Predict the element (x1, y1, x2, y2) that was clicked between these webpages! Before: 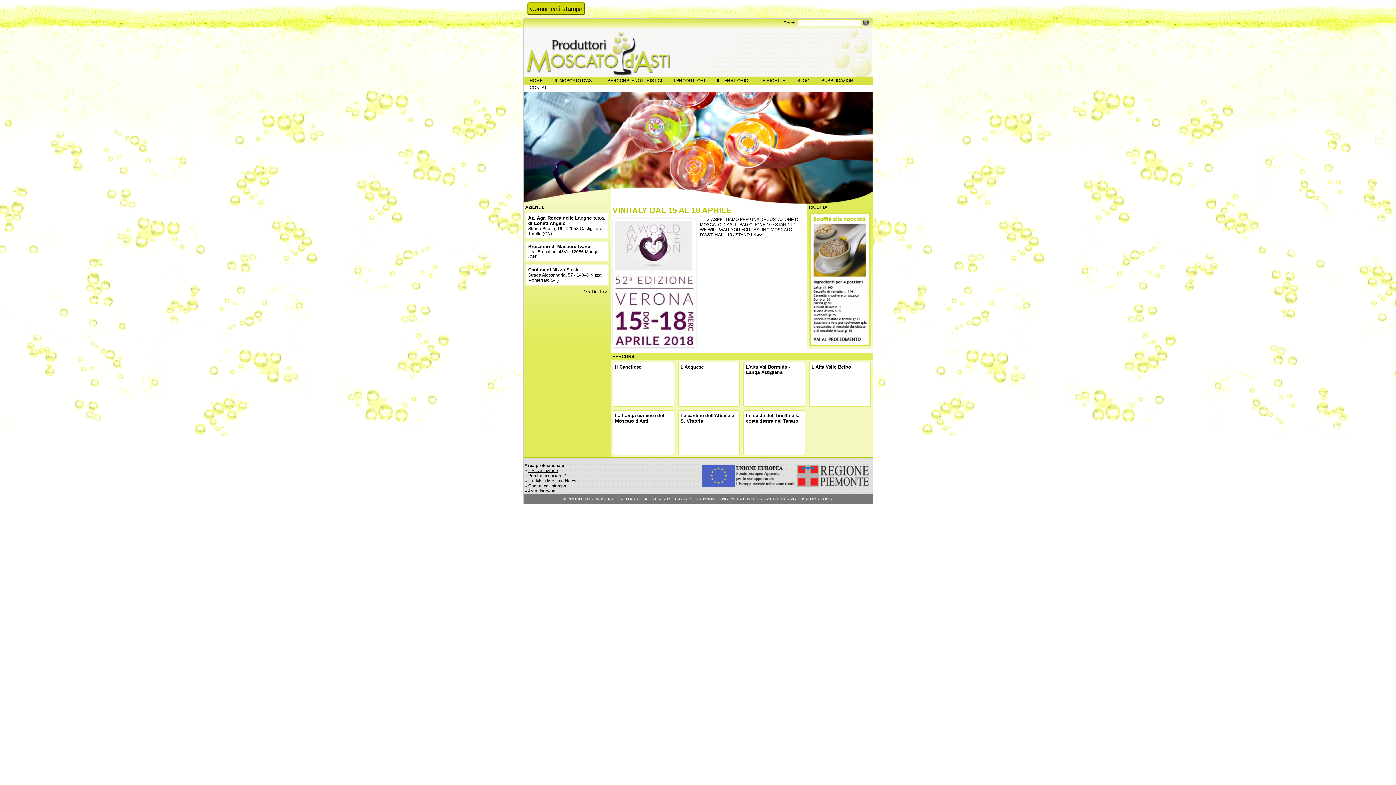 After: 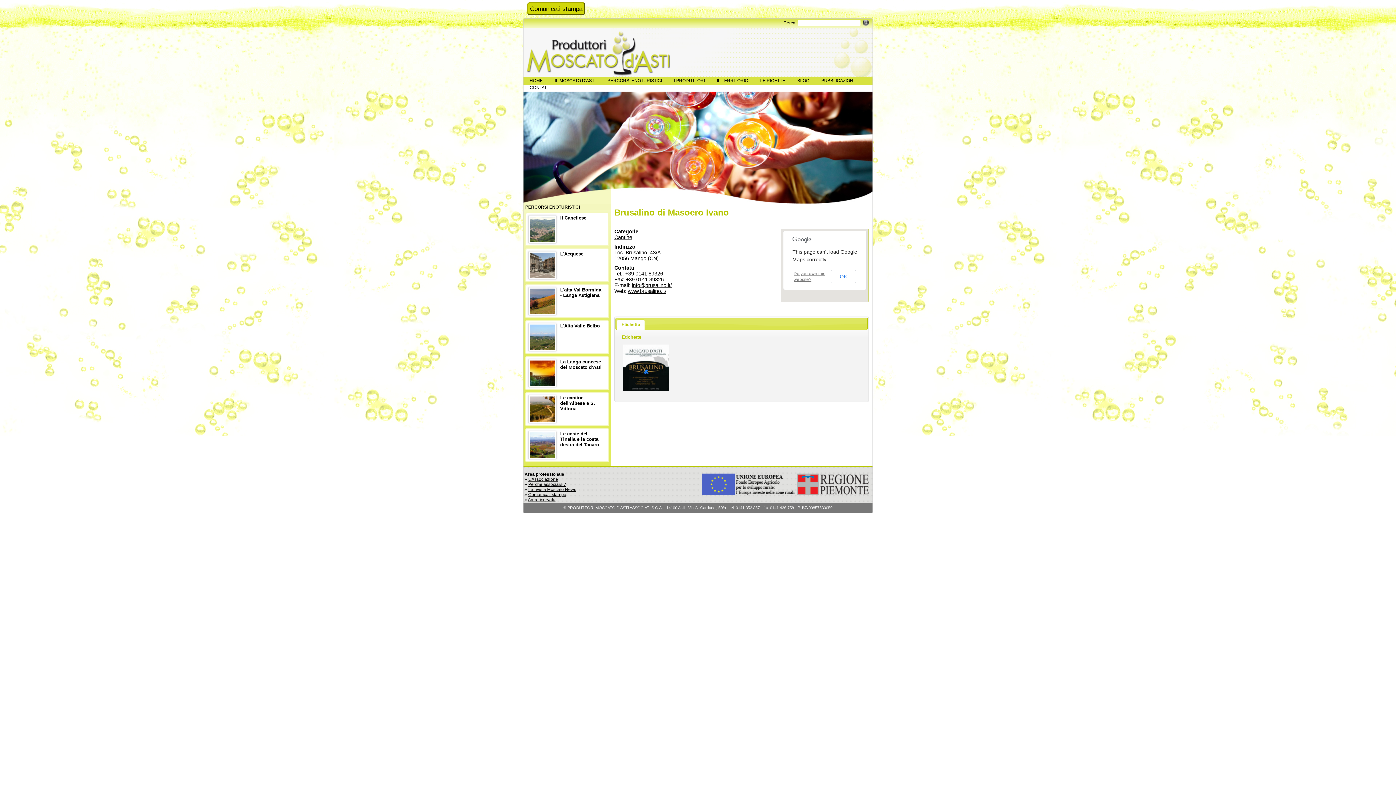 Action: label: Brusalino di Masoero Ivano bbox: (528, 244, 590, 249)